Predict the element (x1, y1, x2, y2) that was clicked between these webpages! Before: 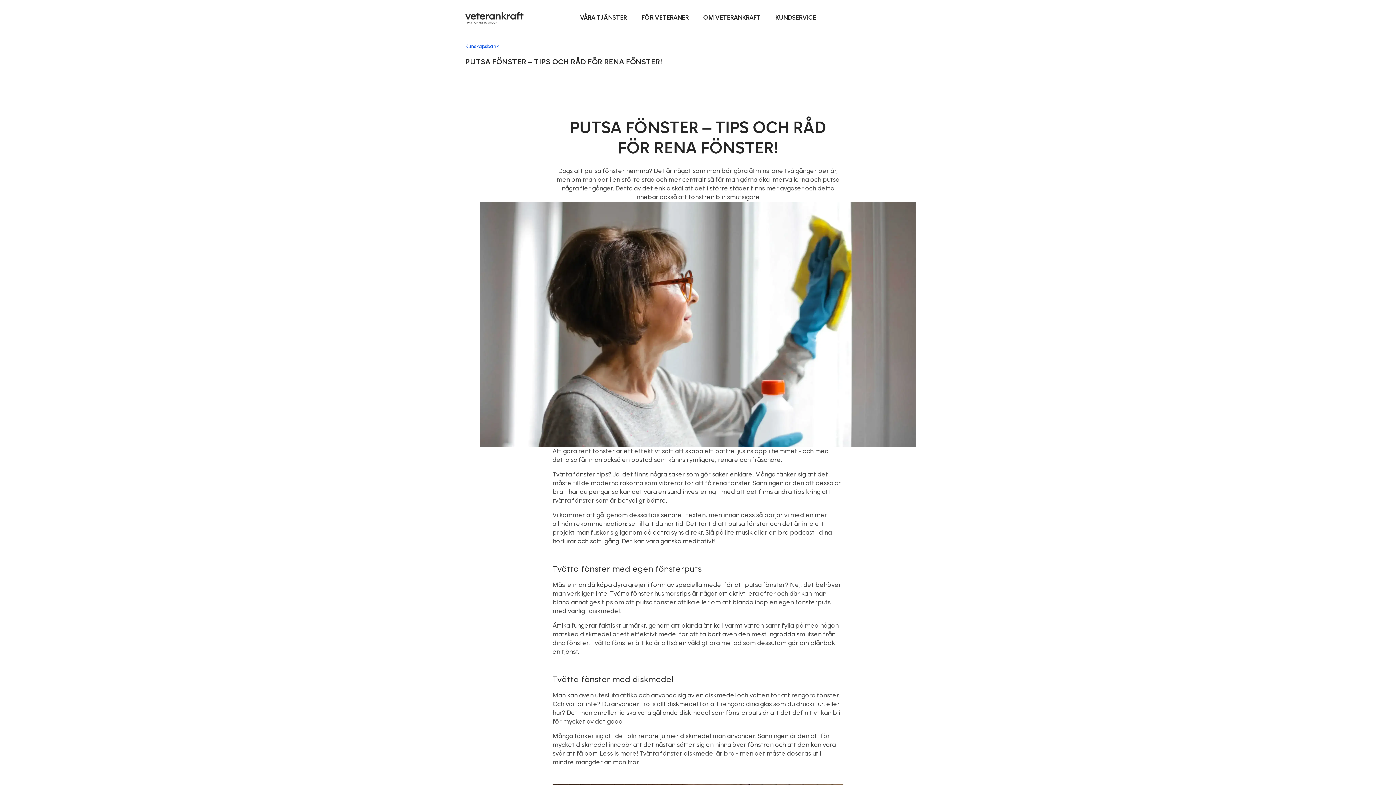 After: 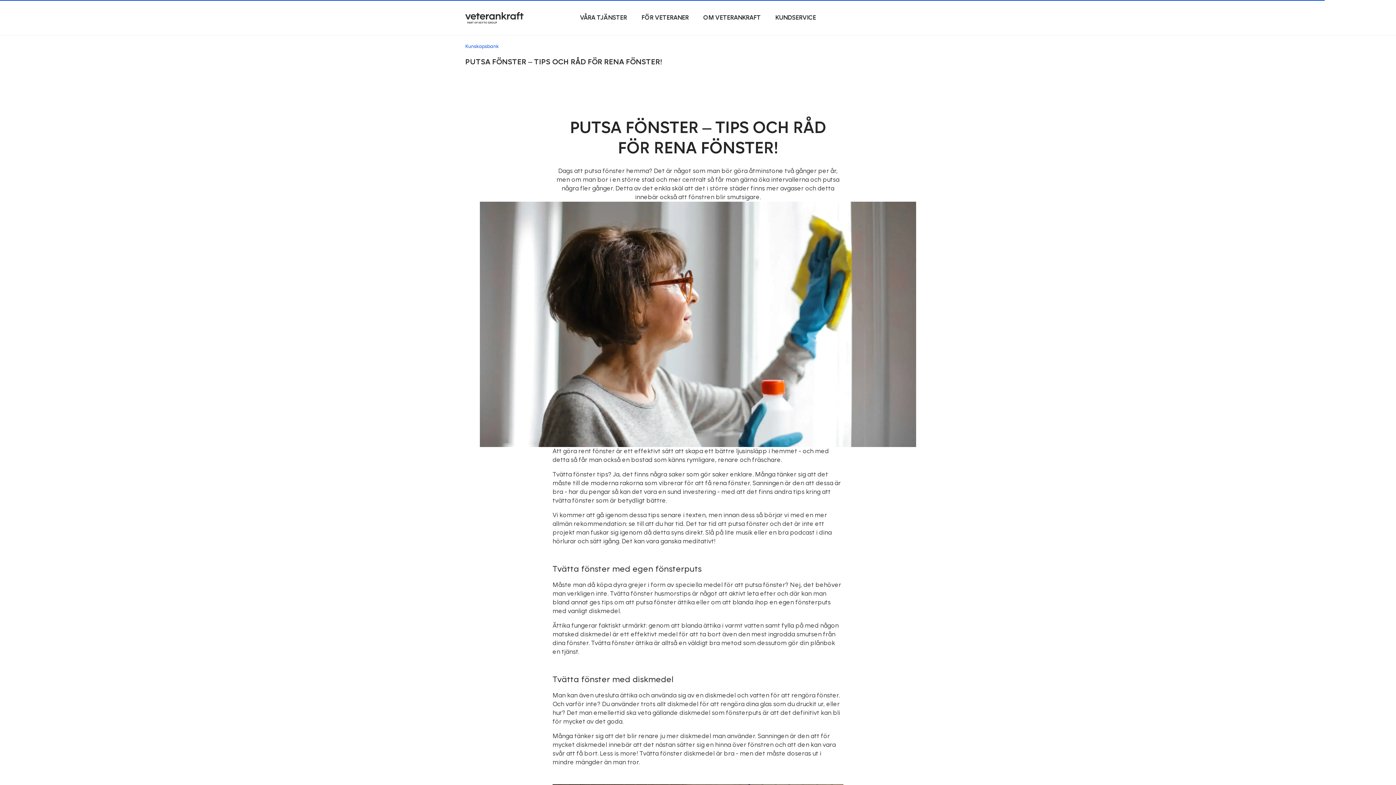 Action: bbox: (465, 12, 535, 23)